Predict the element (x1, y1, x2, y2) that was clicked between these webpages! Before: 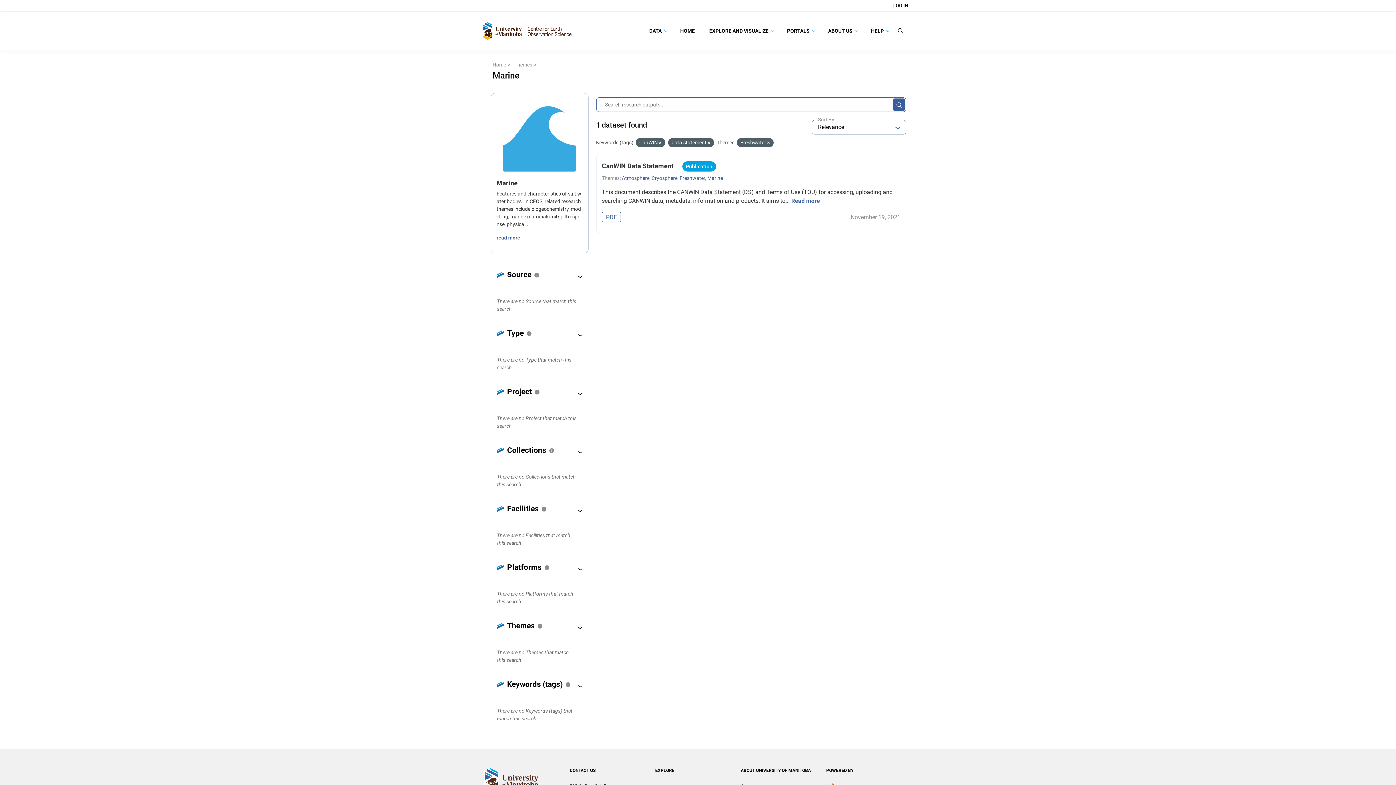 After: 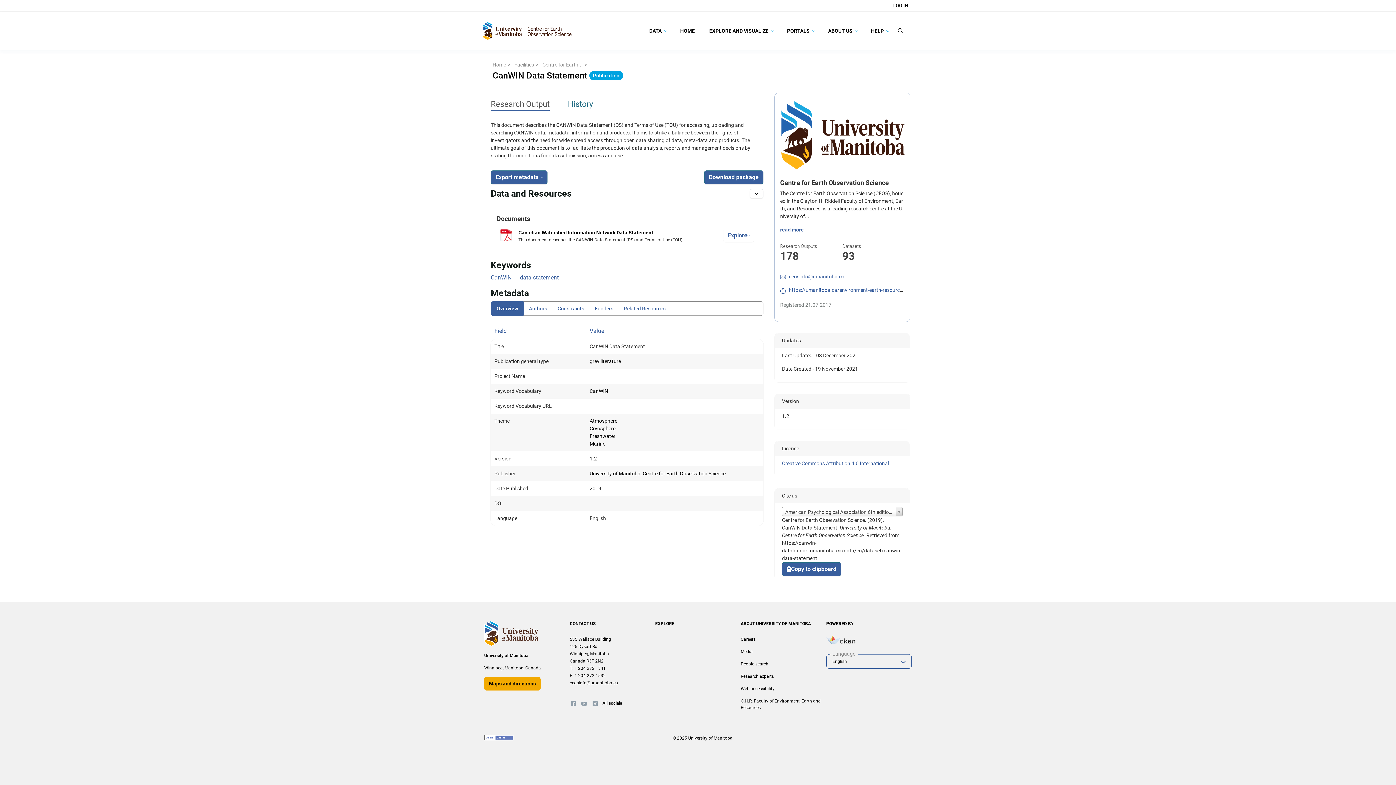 Action: label: Read more bbox: (791, 197, 820, 204)